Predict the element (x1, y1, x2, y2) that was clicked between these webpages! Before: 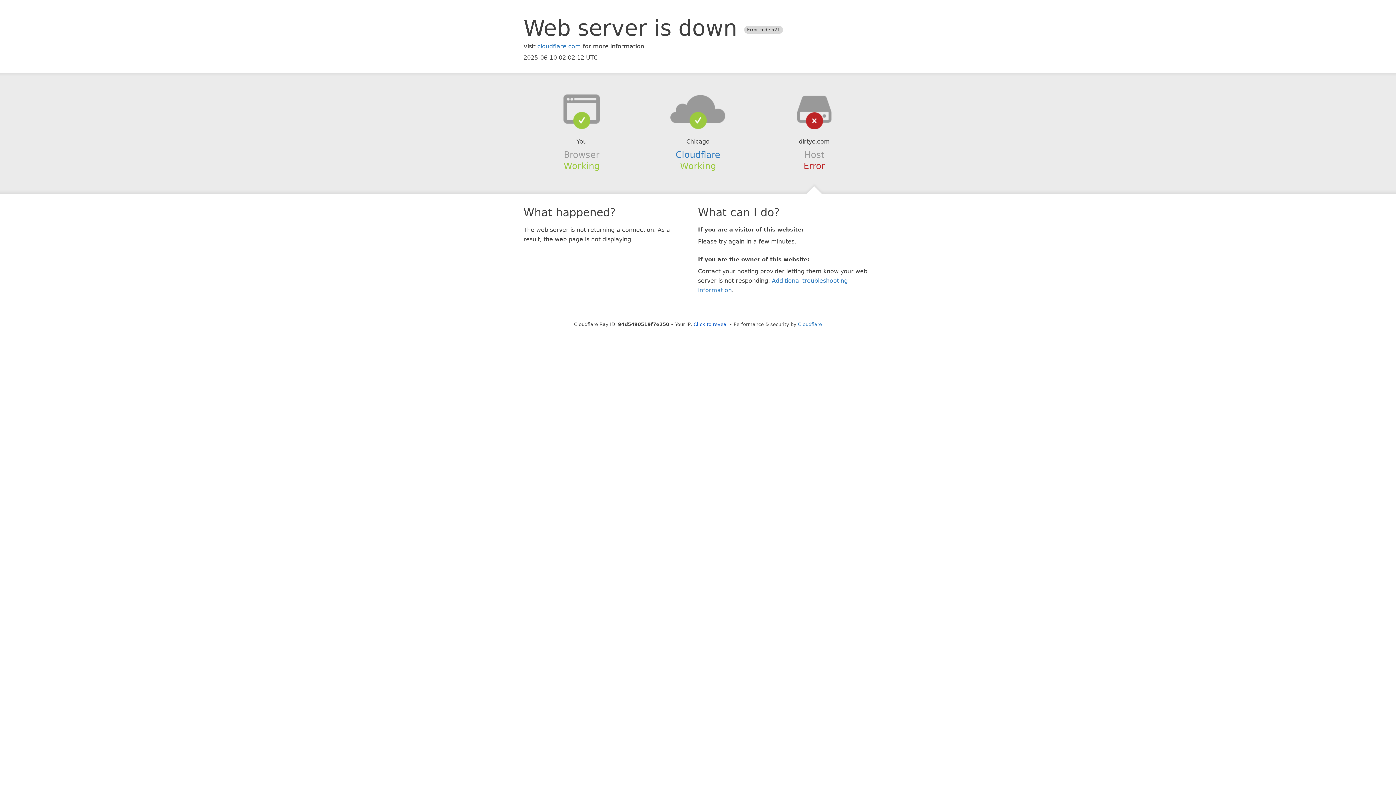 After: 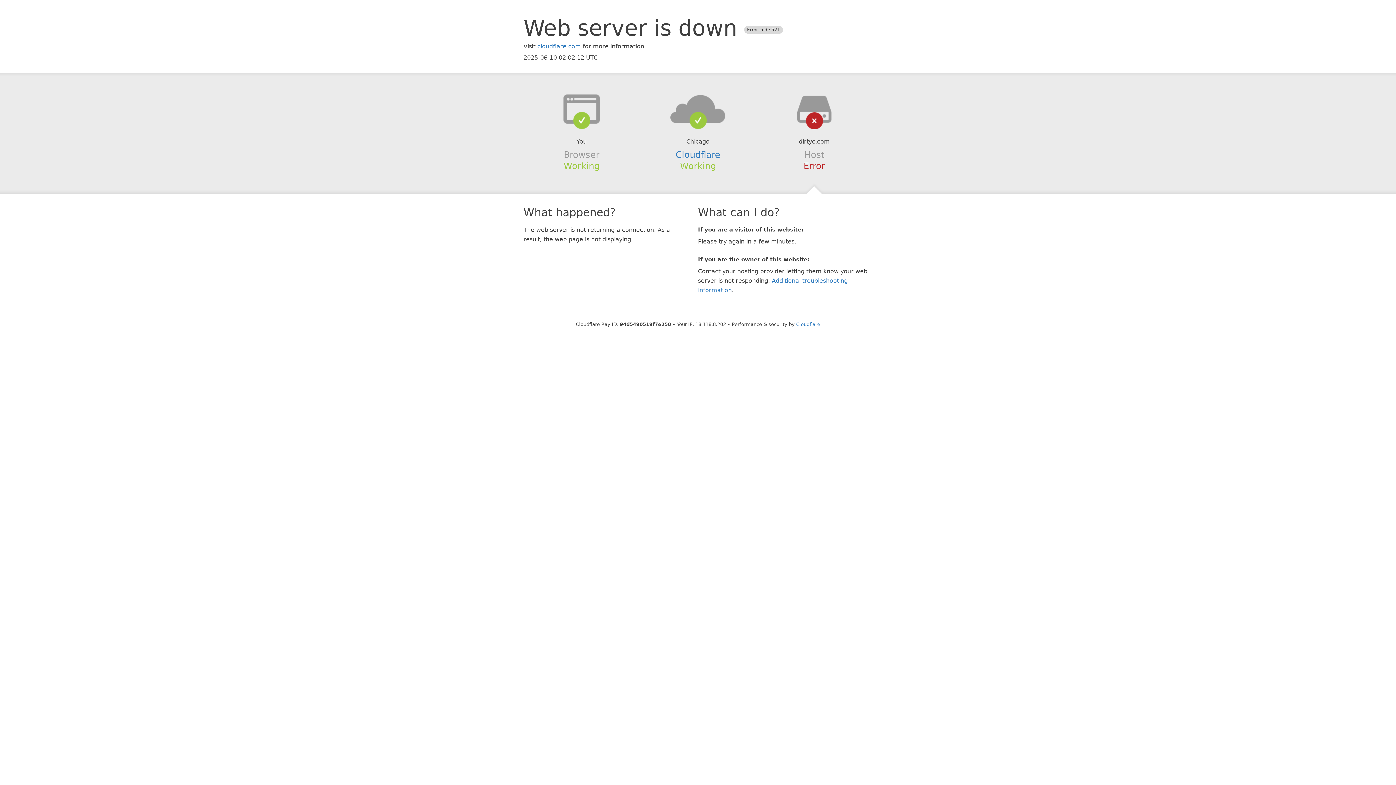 Action: bbox: (693, 321, 728, 327) label: Click to reveal